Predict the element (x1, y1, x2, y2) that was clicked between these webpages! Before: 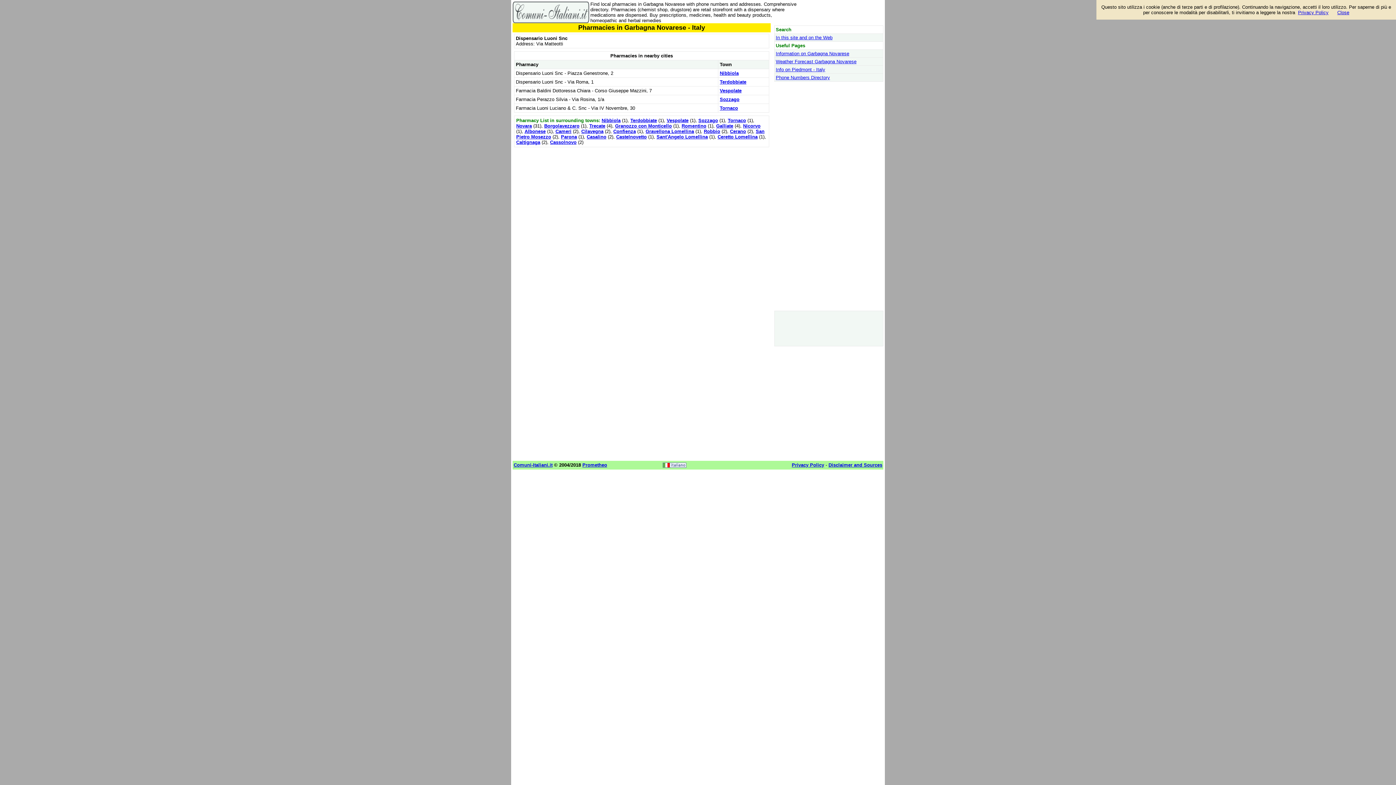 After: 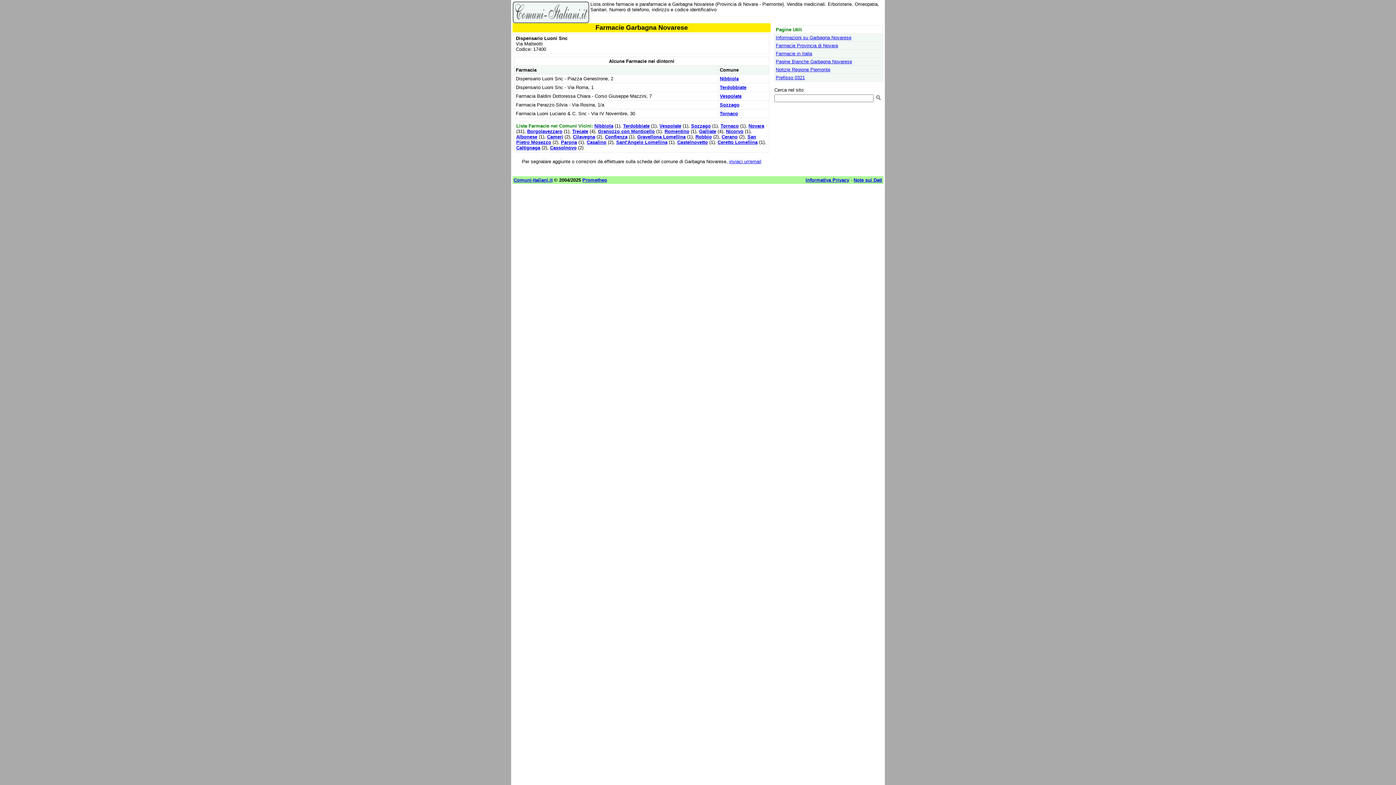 Action: bbox: (662, 464, 687, 469)